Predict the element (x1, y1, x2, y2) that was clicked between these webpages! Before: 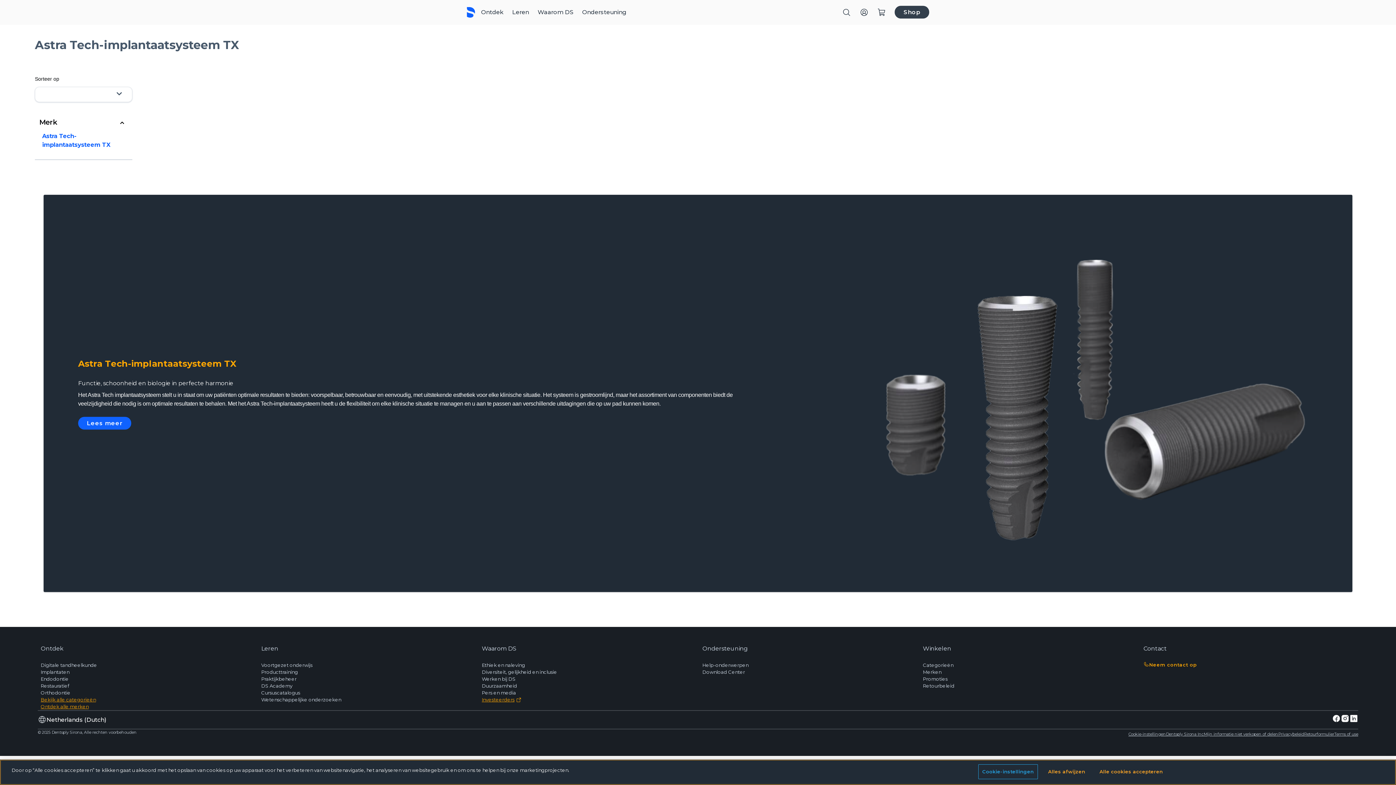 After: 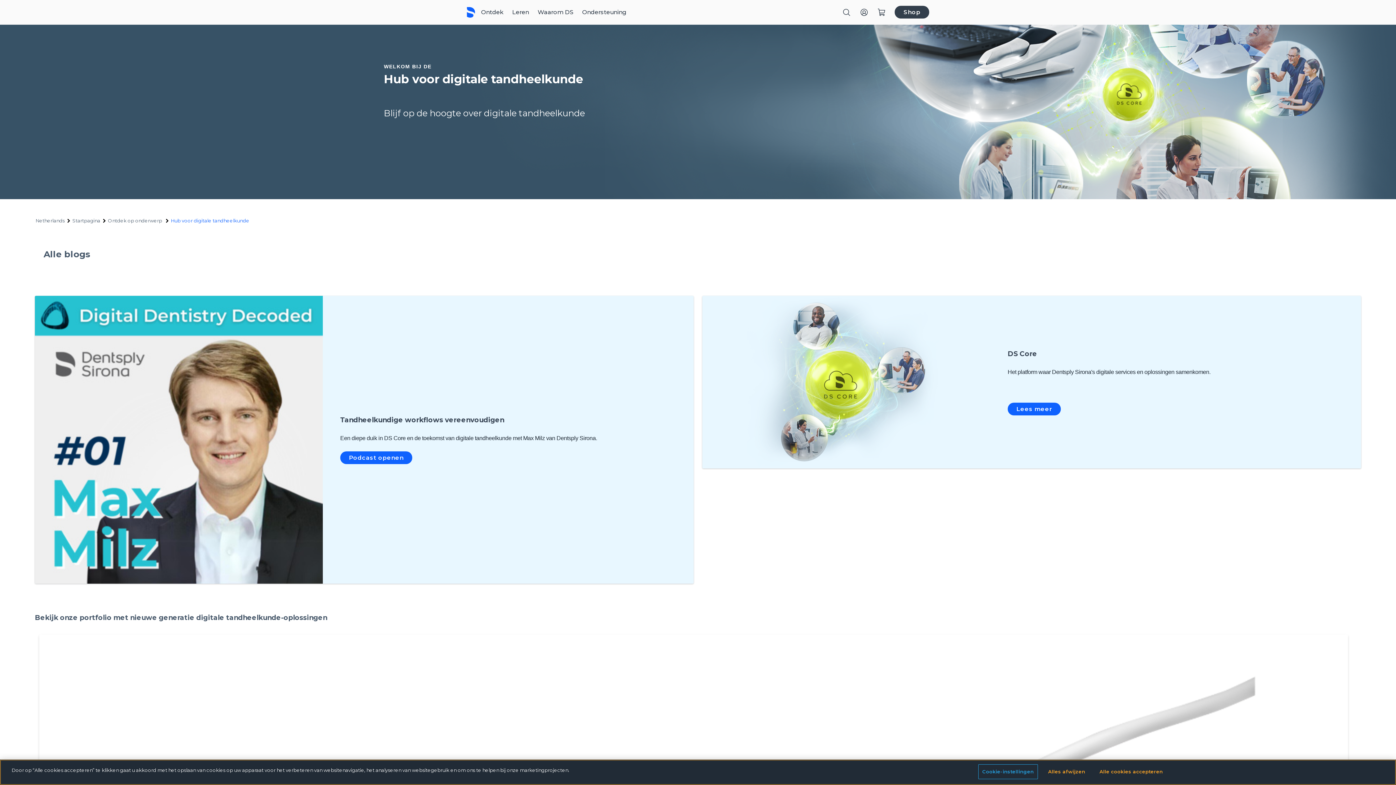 Action: bbox: (40, 662, 97, 669) label: Digitale tandheelkunde